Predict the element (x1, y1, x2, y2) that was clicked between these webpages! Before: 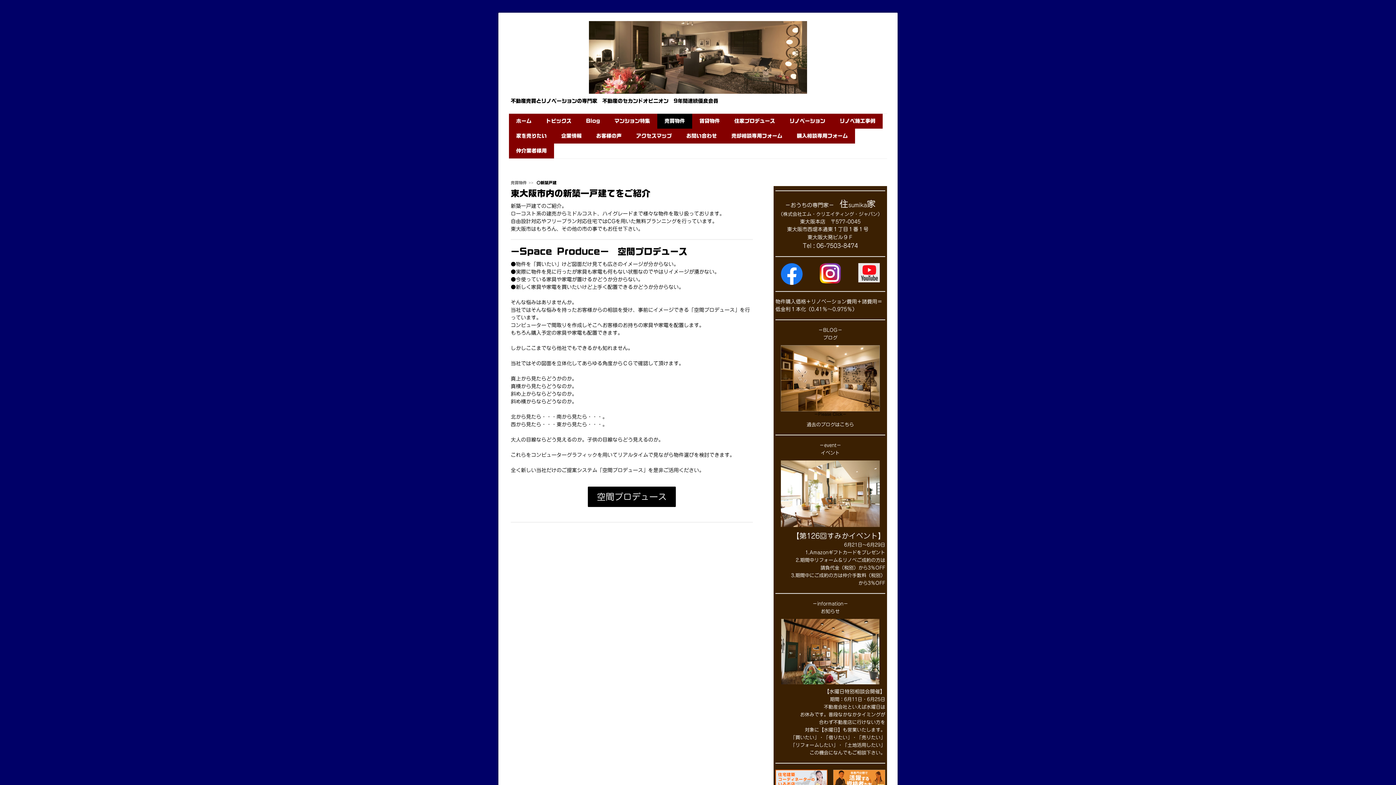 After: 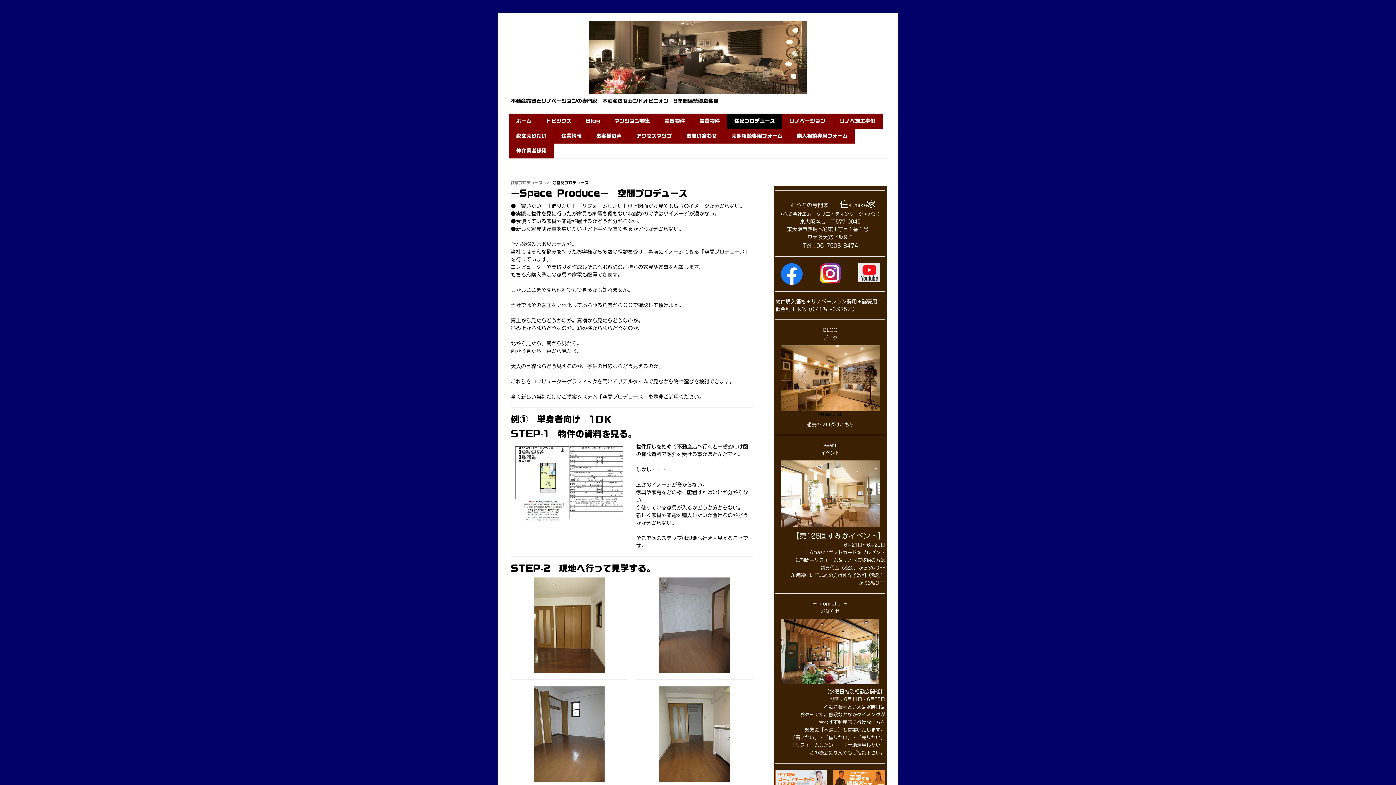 Action: bbox: (588, 486, 676, 507) label: 空間プロデュース